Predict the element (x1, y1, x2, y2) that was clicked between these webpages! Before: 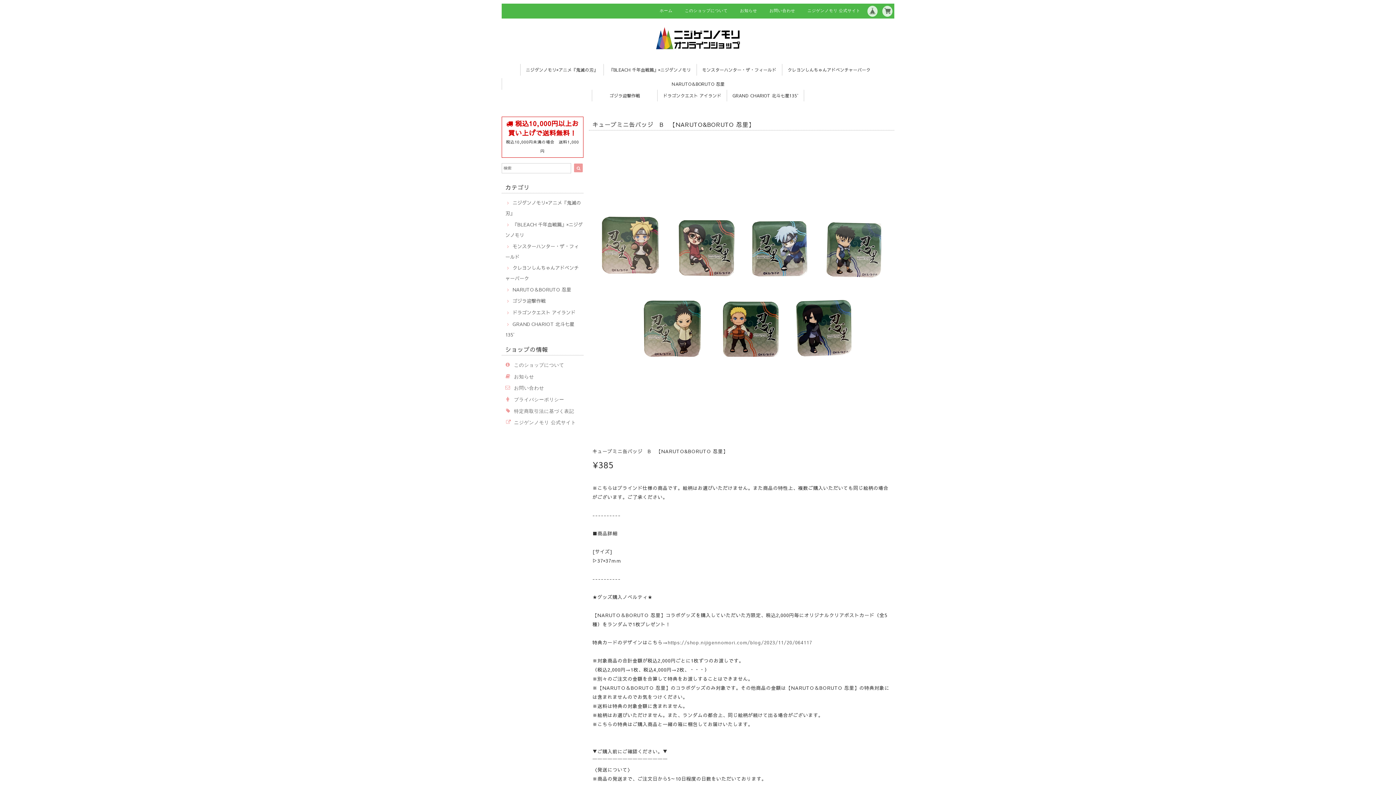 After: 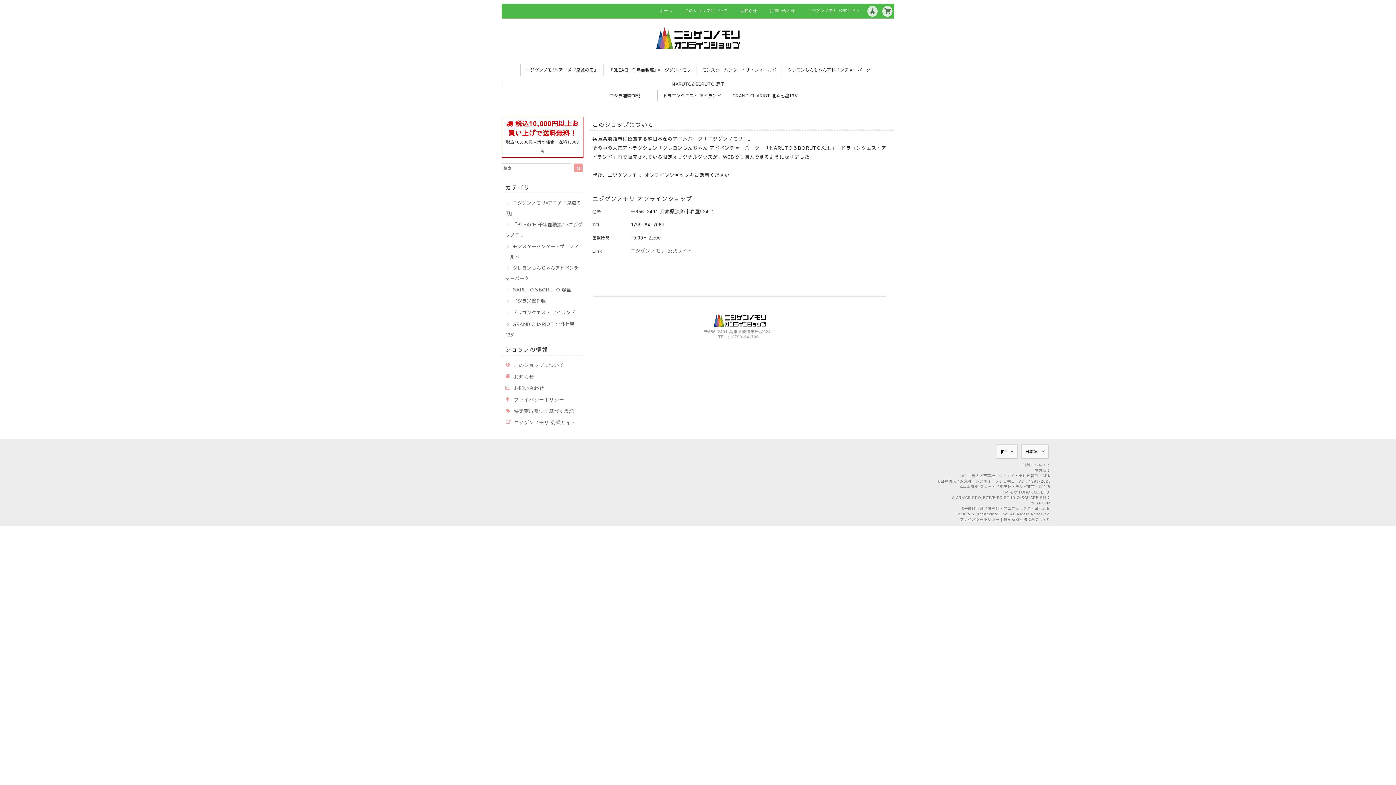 Action: label: このショップについて bbox: (514, 362, 564, 368)